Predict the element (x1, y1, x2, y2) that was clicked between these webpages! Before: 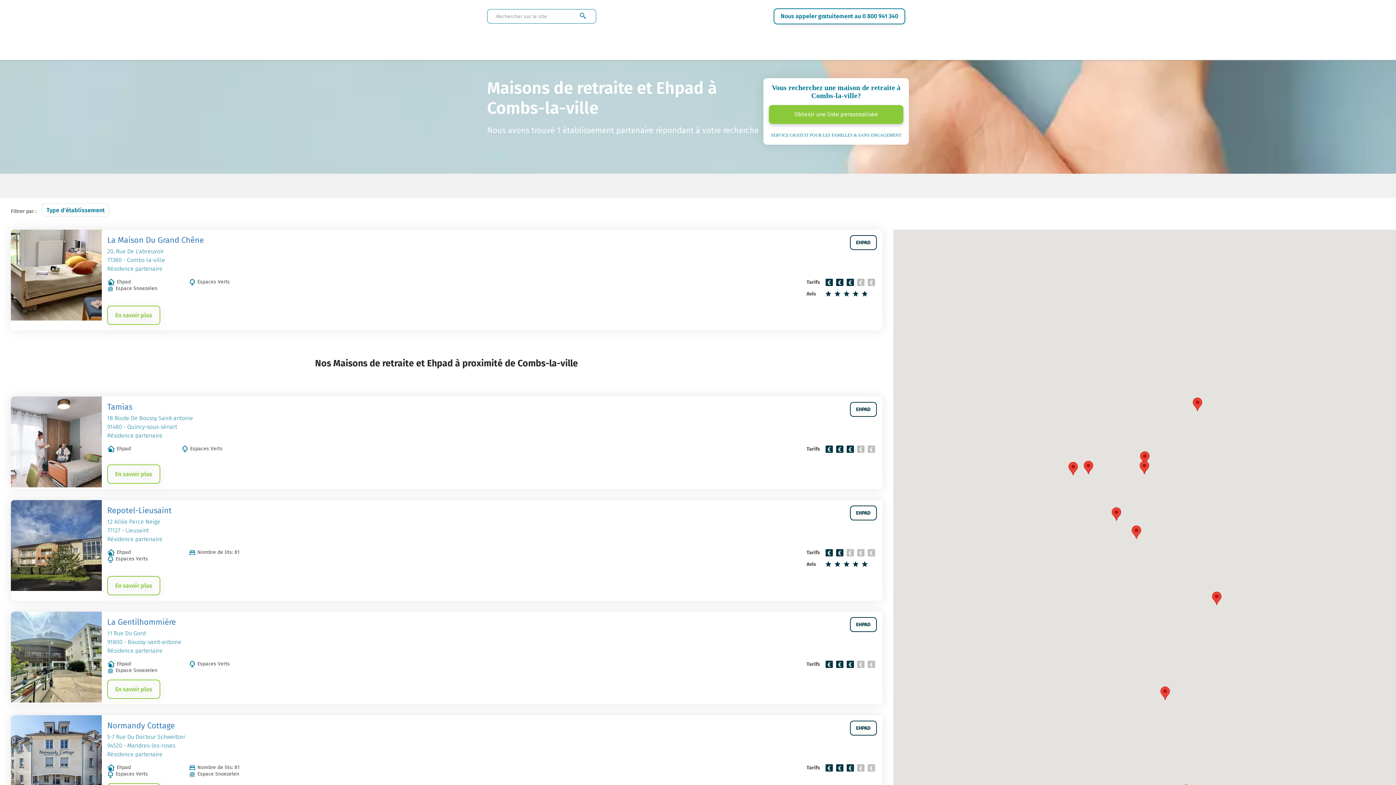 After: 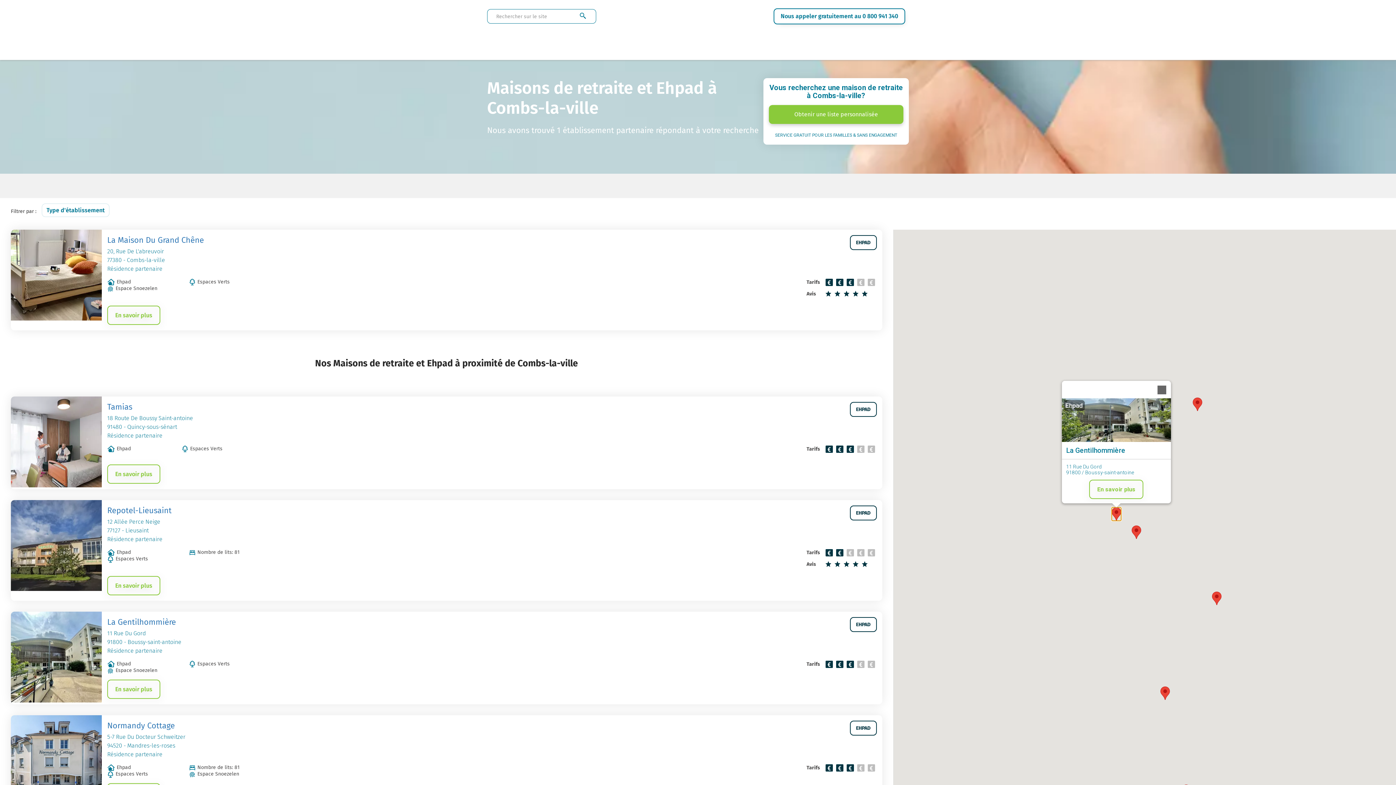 Action: bbox: (1111, 507, 1121, 521) label: La Gentilhommière